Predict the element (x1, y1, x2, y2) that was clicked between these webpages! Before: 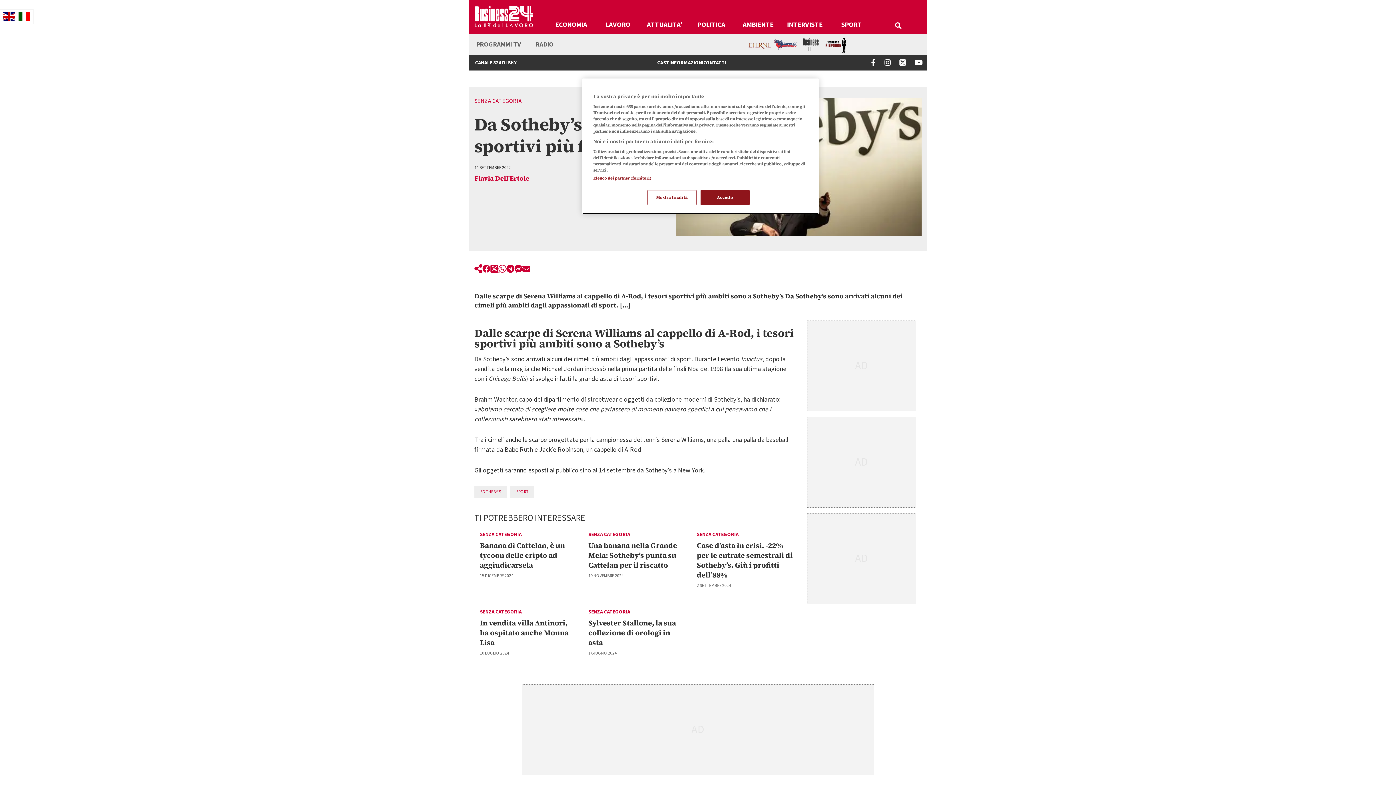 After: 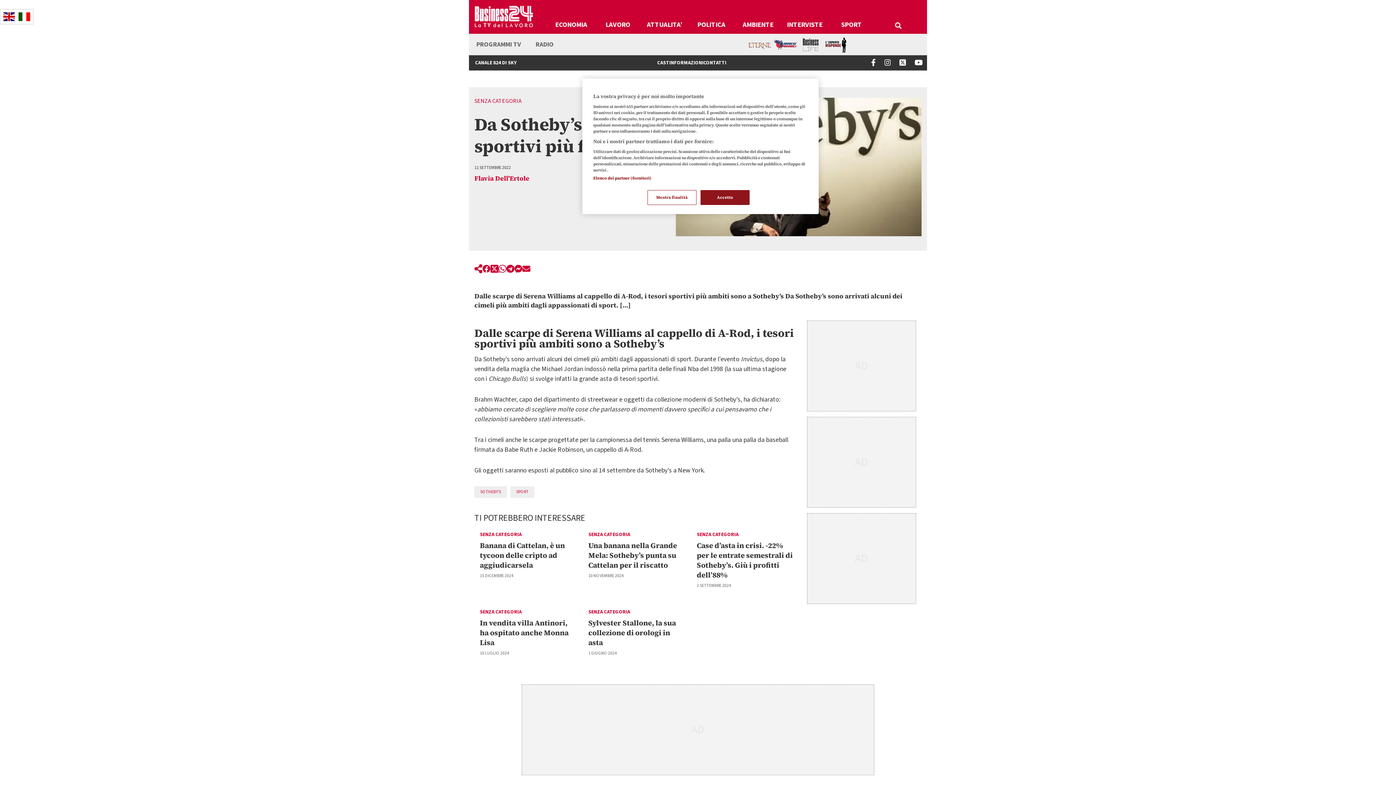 Action: bbox: (18, 12, 30, 21)